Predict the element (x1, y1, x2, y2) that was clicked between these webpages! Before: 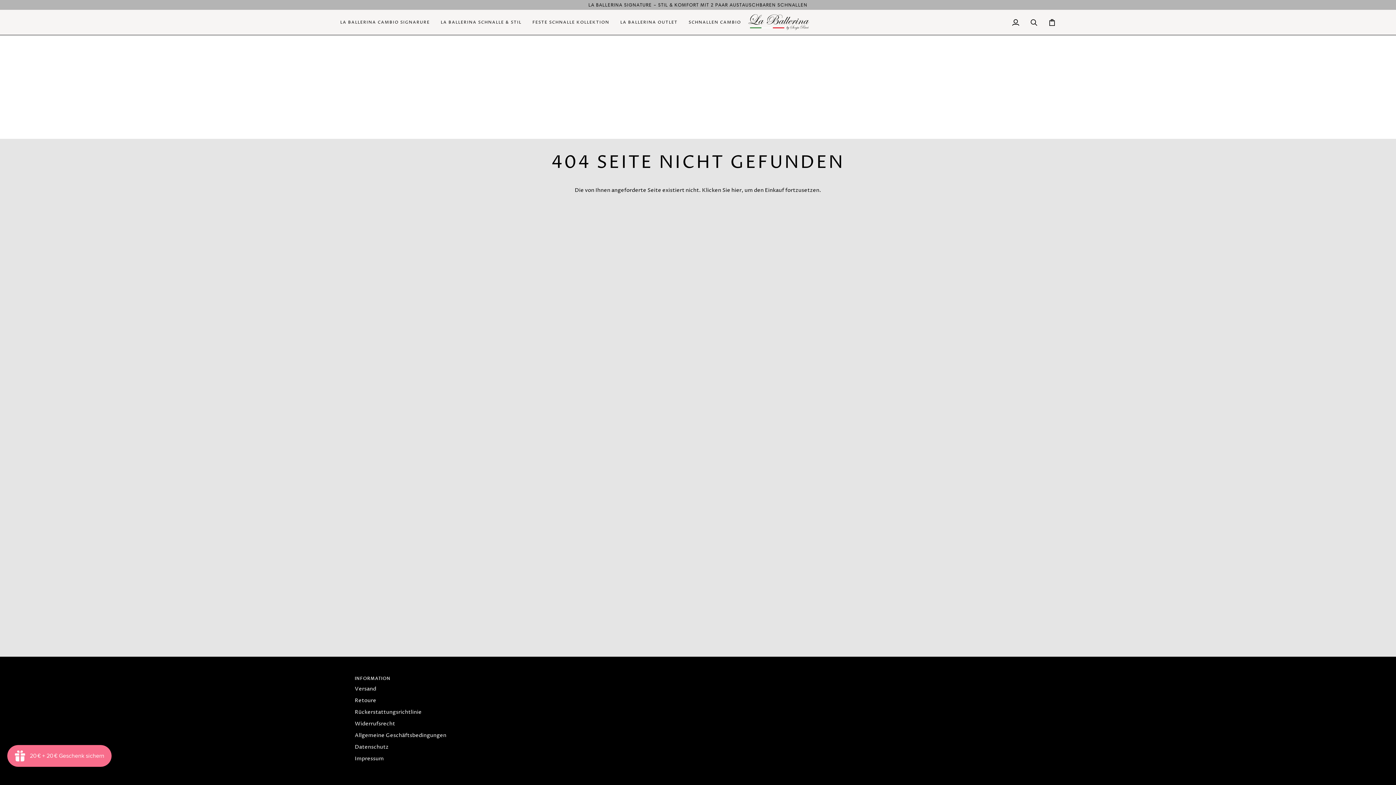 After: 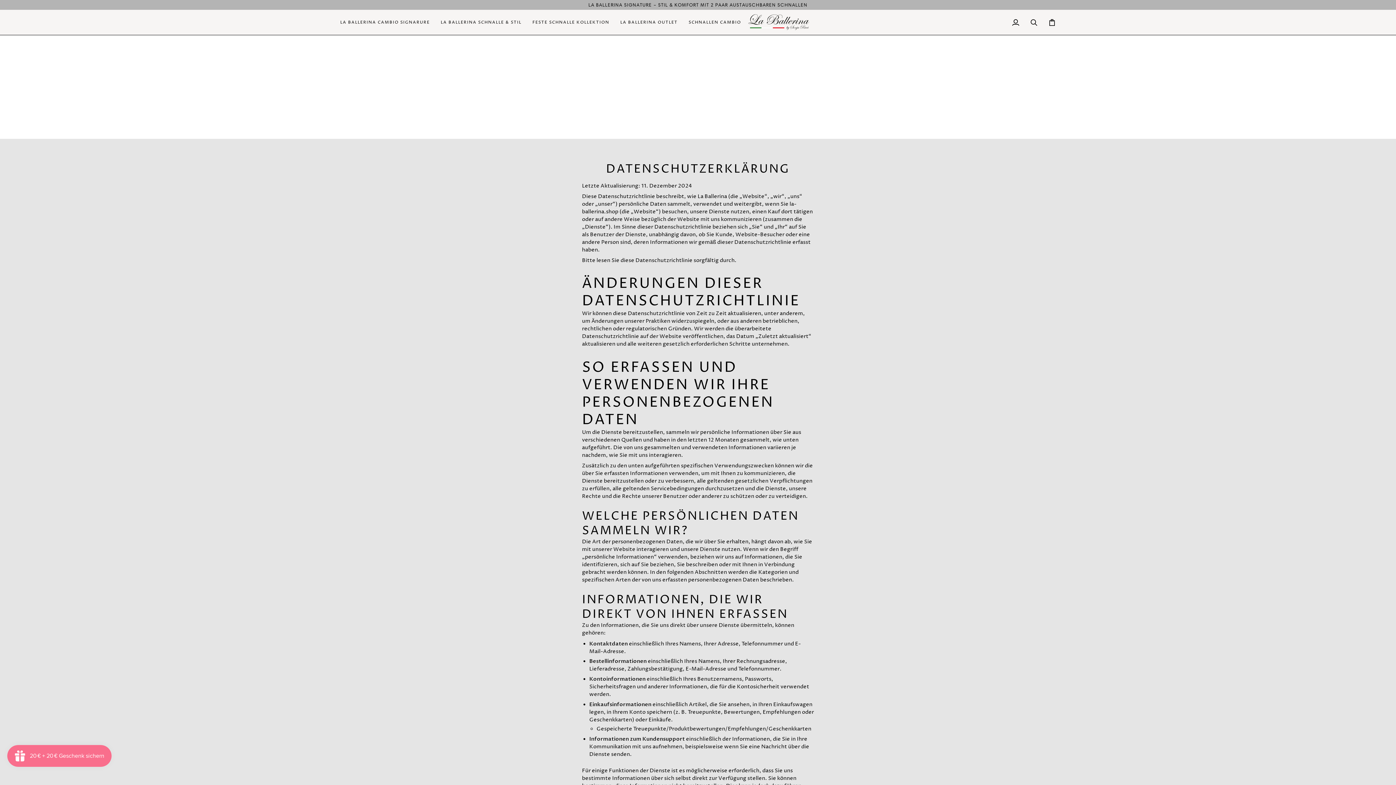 Action: label: Datenschutz bbox: (354, 744, 388, 751)